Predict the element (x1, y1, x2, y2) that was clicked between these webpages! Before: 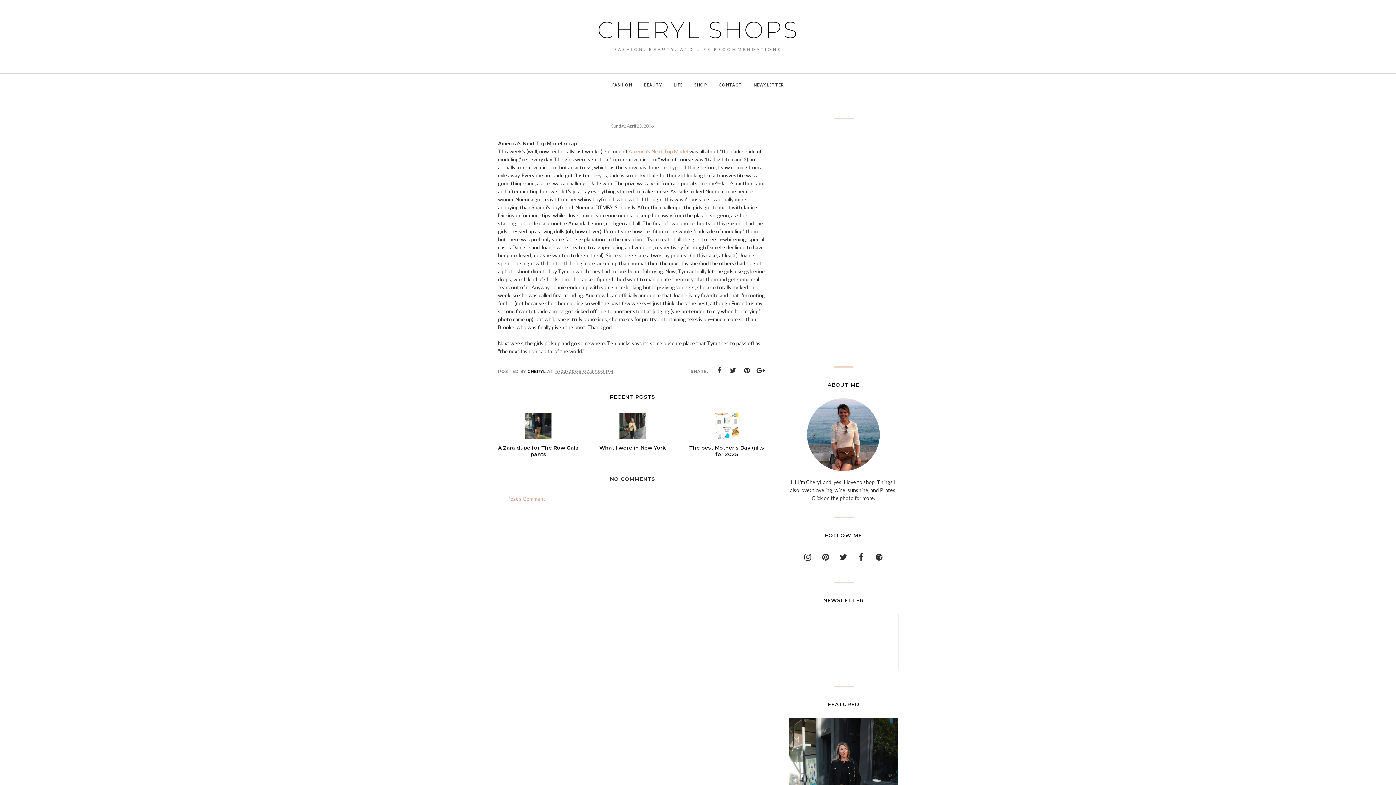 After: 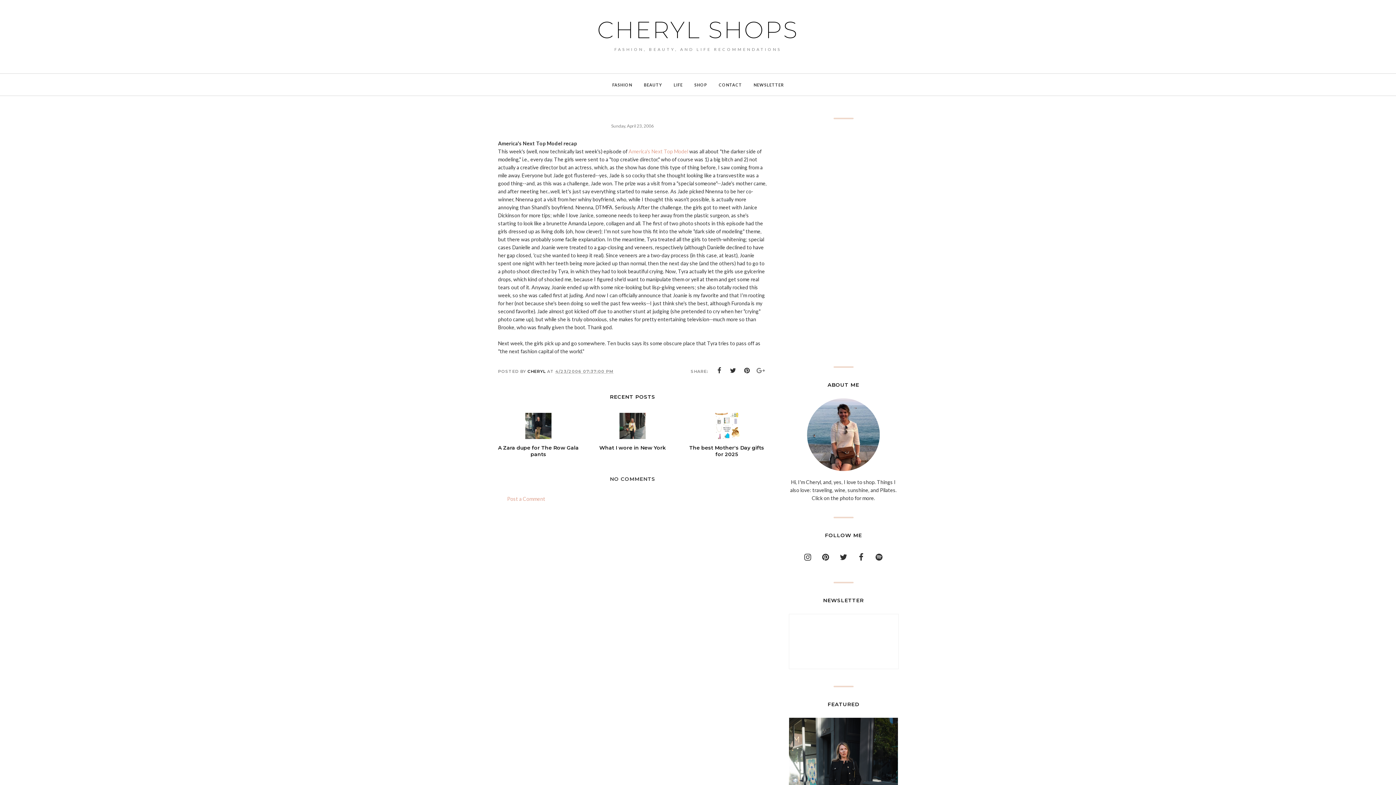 Action: bbox: (755, 365, 766, 376)